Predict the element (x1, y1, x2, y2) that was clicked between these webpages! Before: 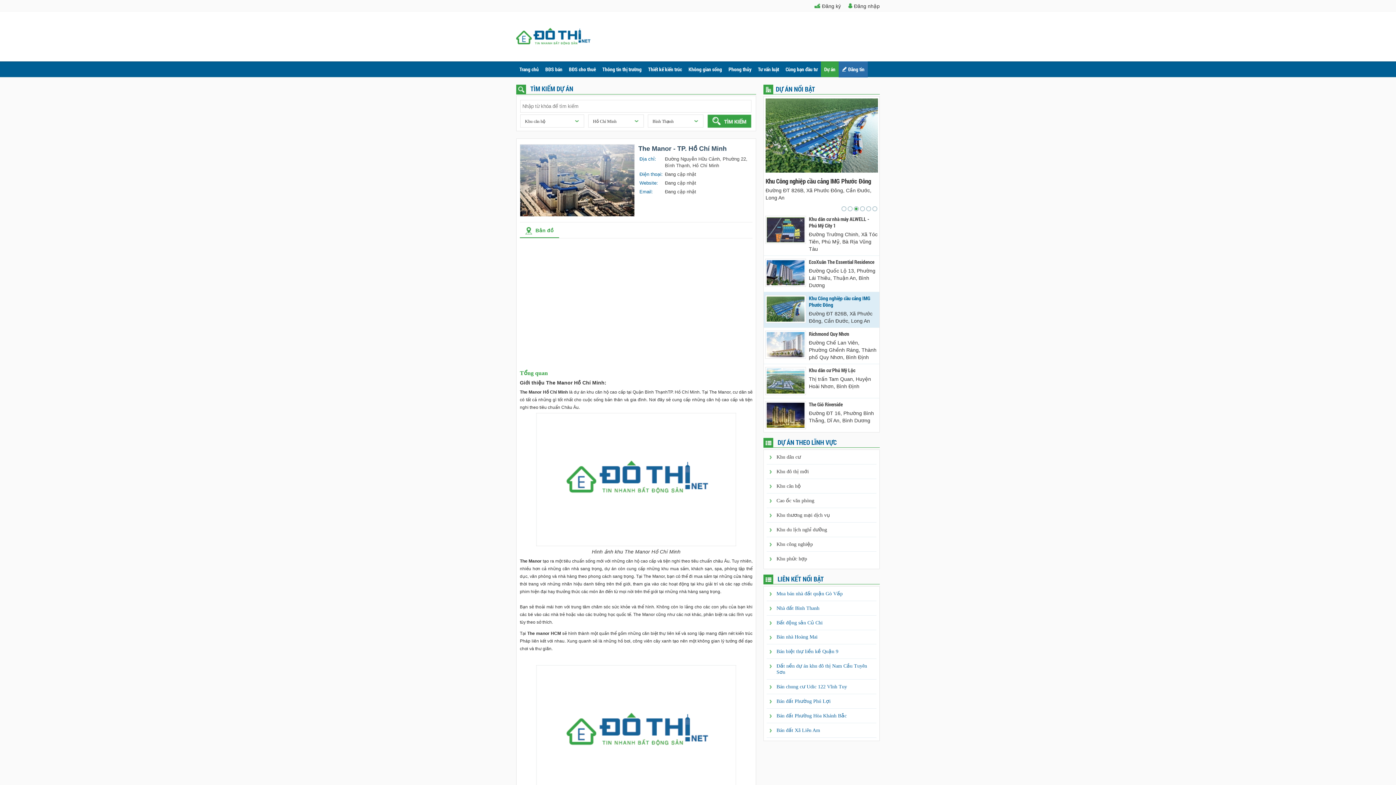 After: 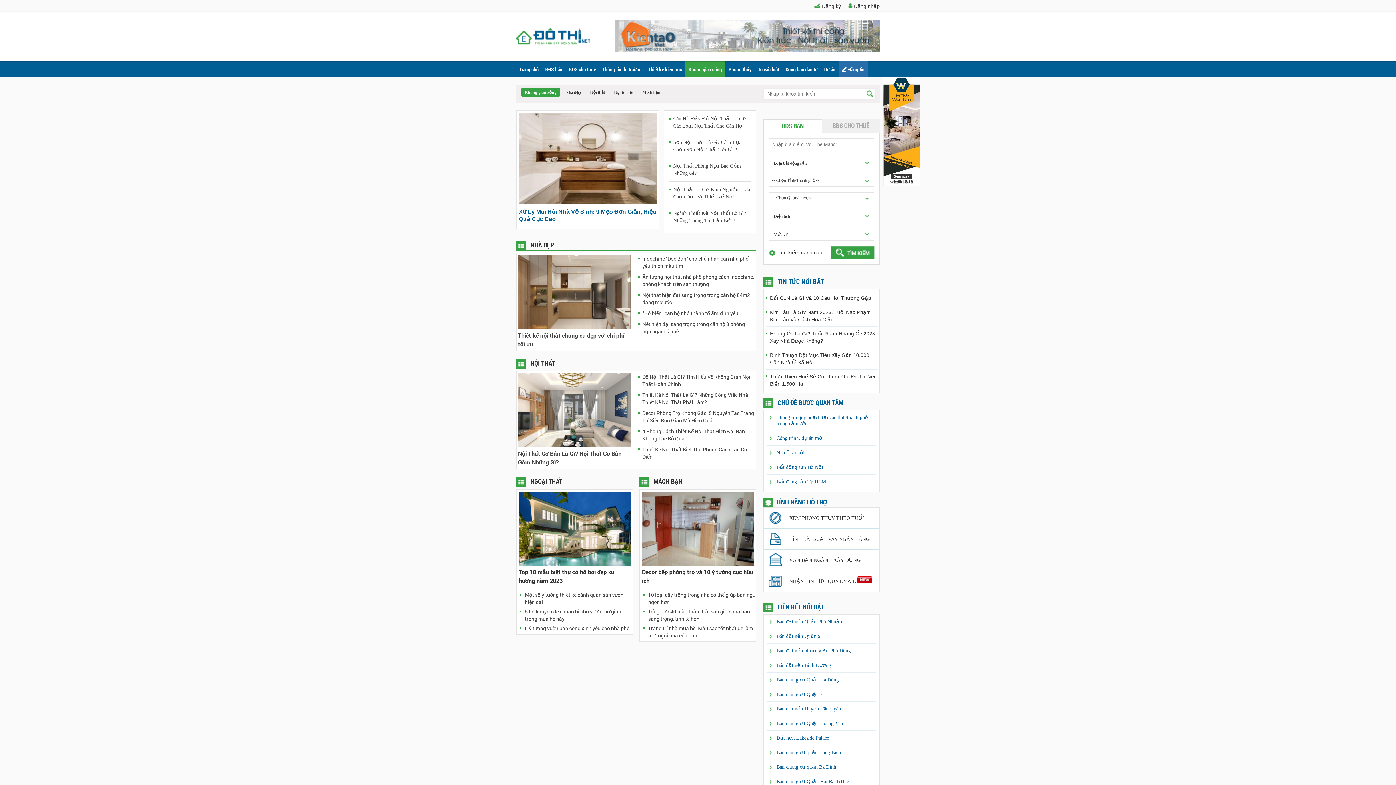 Action: label: Không gian sống bbox: (685, 61, 725, 77)